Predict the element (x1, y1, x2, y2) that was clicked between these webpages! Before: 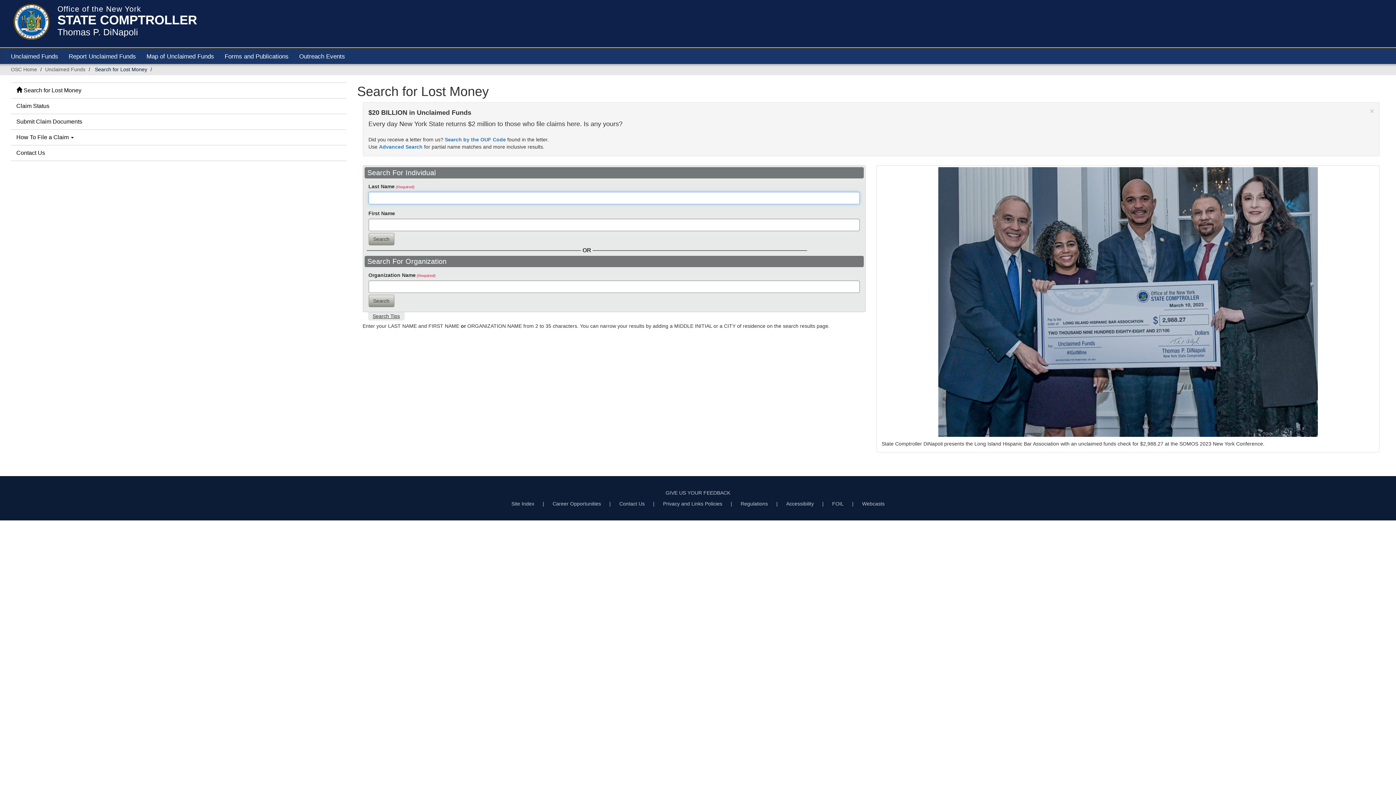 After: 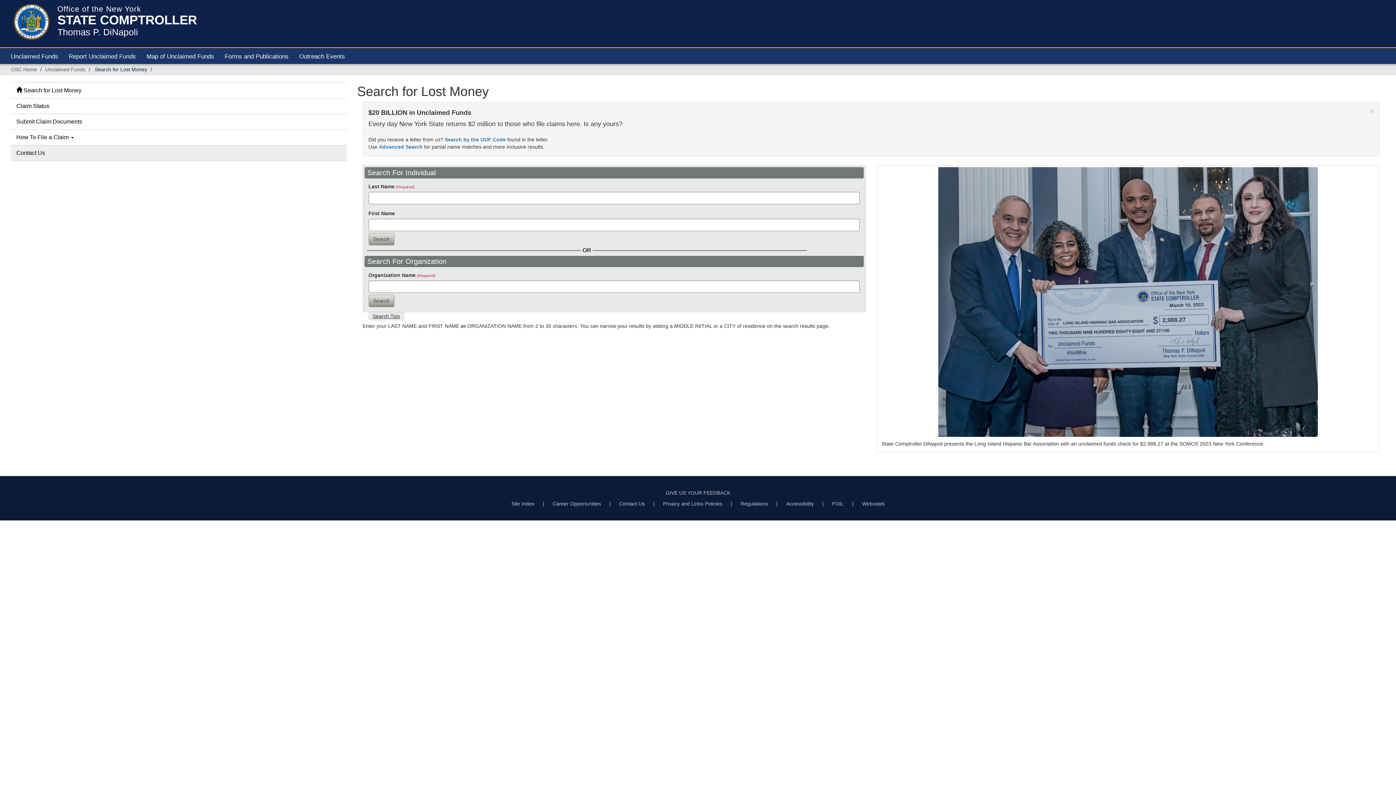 Action: label: Contact Us bbox: (10, 145, 346, 160)